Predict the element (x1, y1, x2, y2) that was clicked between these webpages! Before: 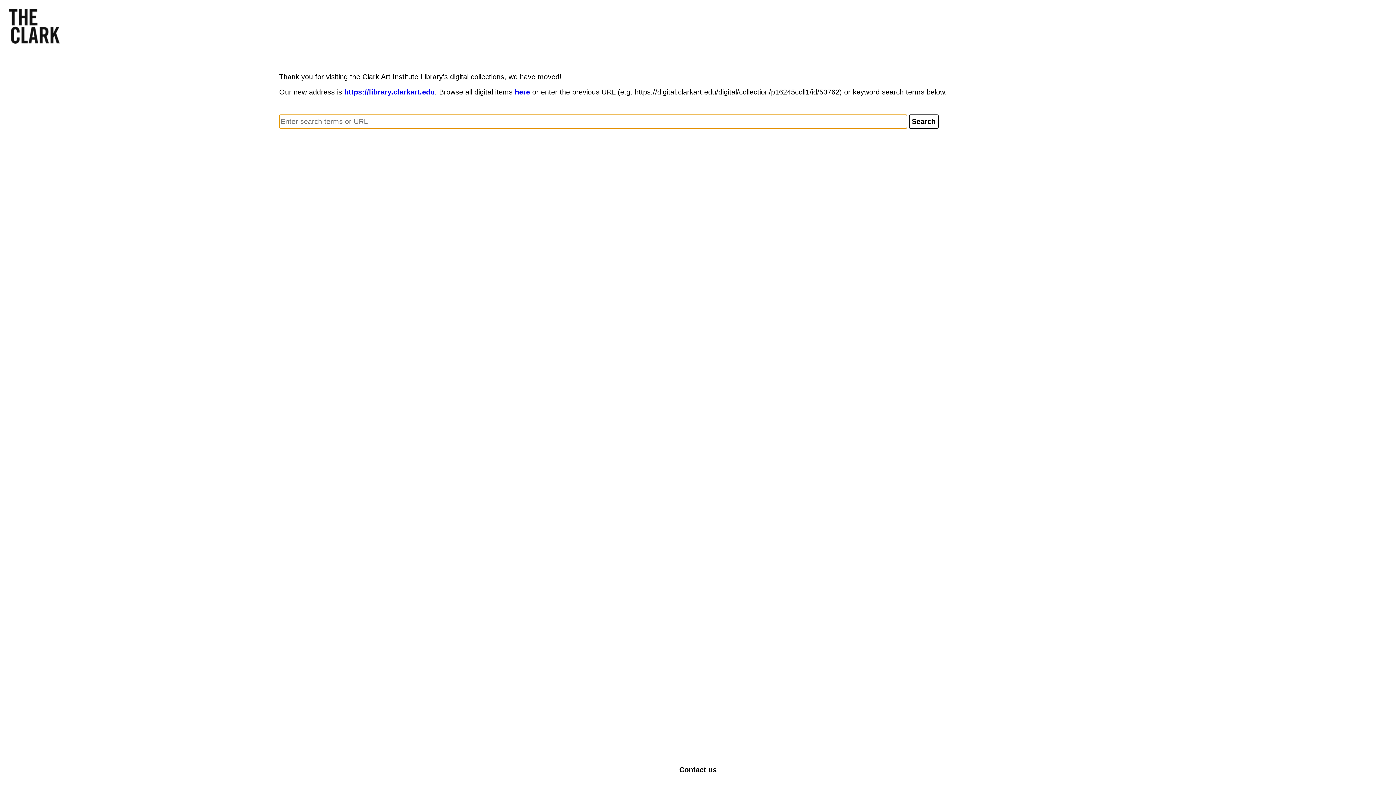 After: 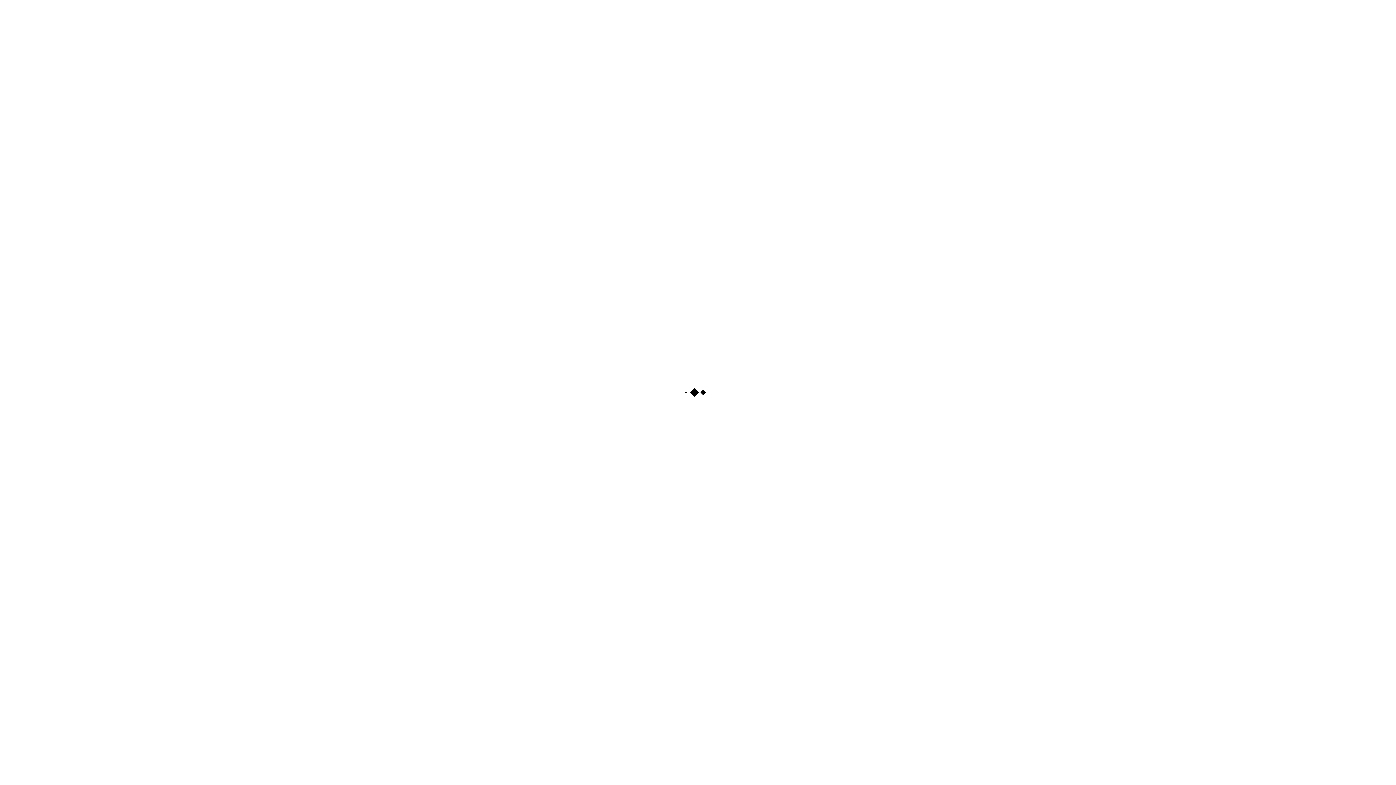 Action: bbox: (344, 88, 434, 96) label: https://library.clarkart.edu